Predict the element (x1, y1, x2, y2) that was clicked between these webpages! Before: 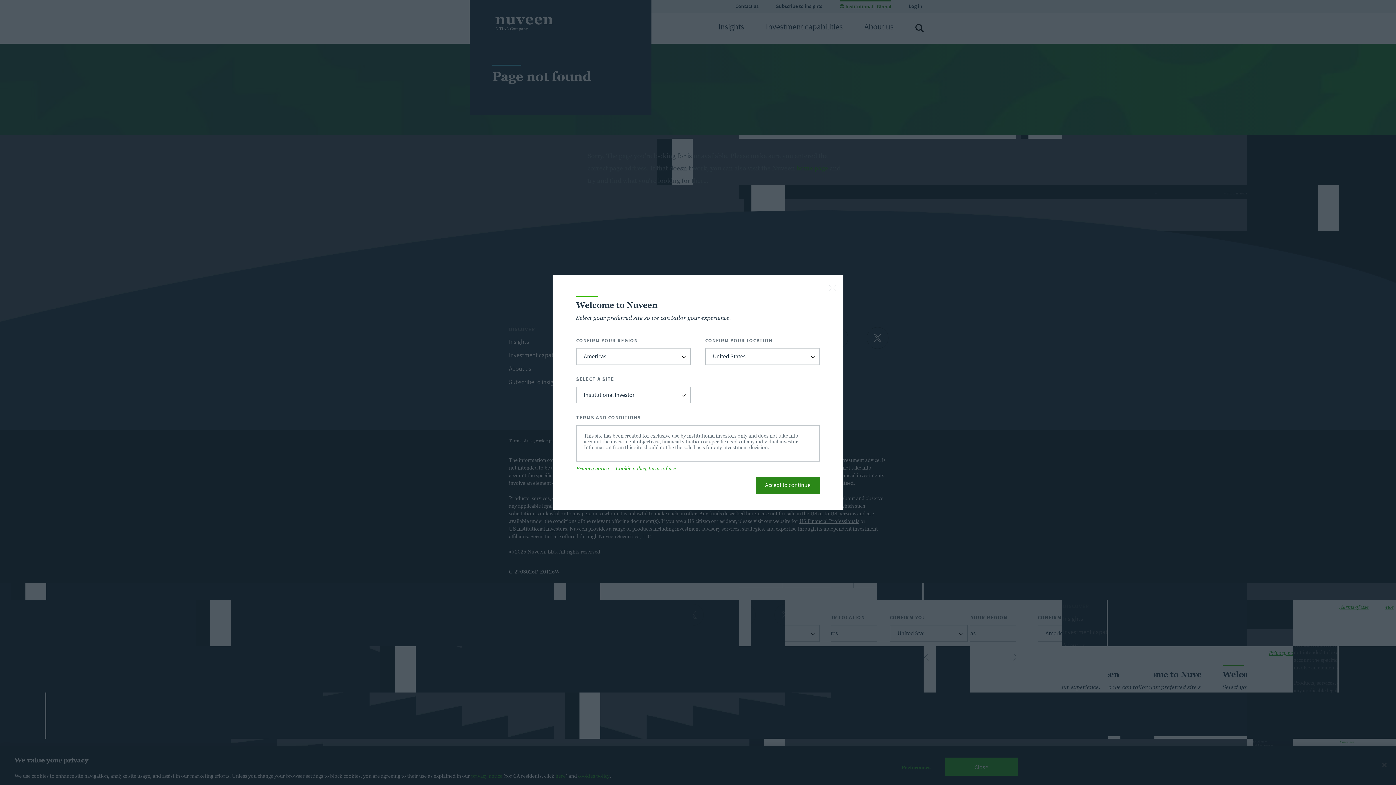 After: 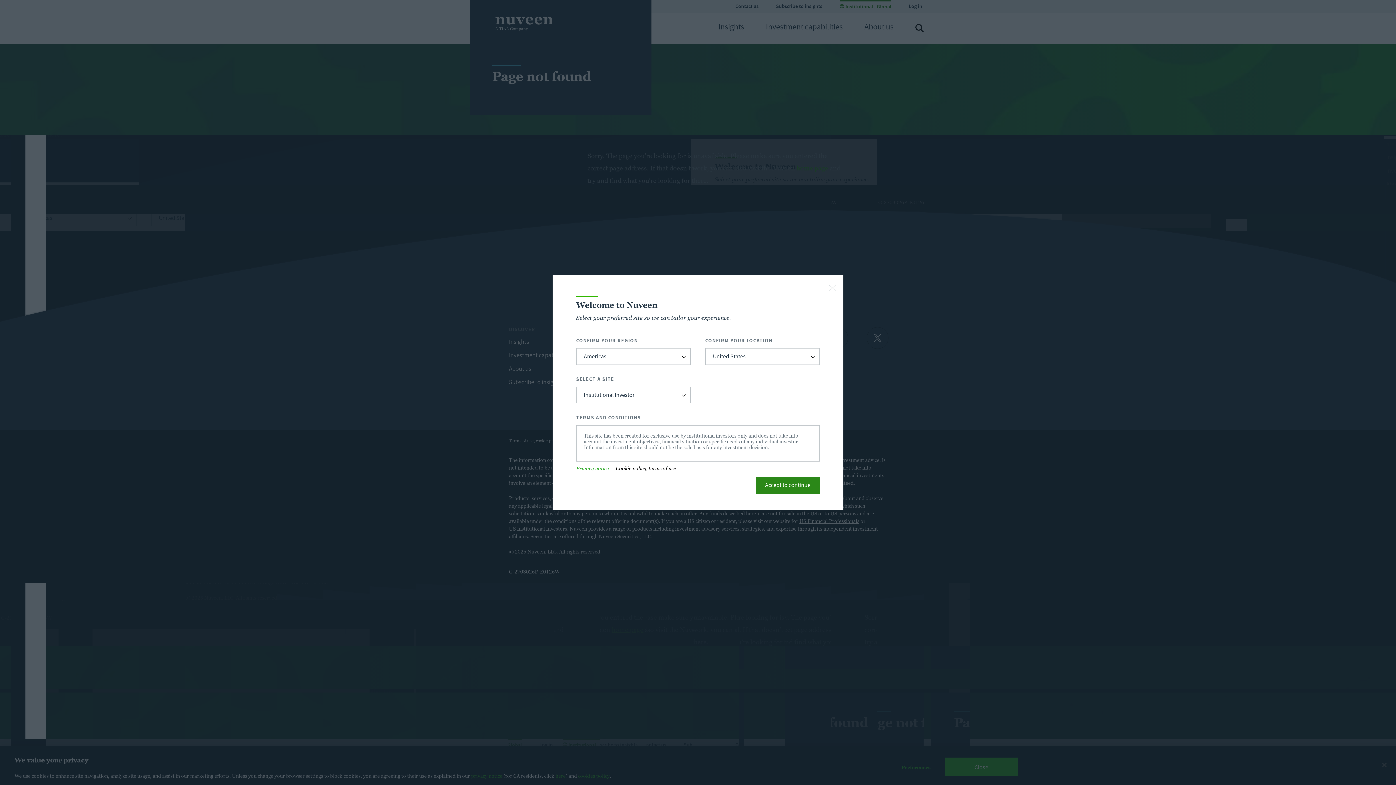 Action: bbox: (616, 465, 676, 471) label: Cookie policy, terms of use